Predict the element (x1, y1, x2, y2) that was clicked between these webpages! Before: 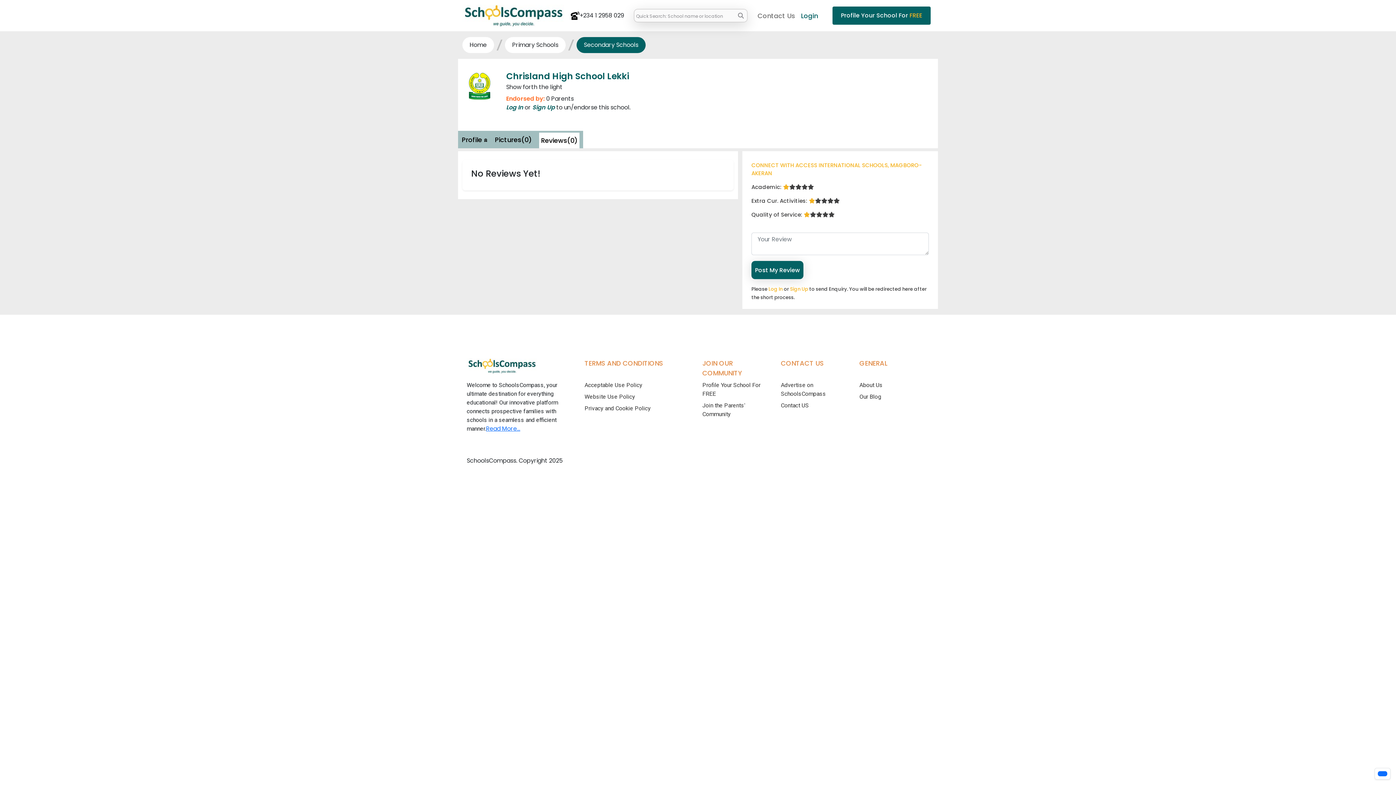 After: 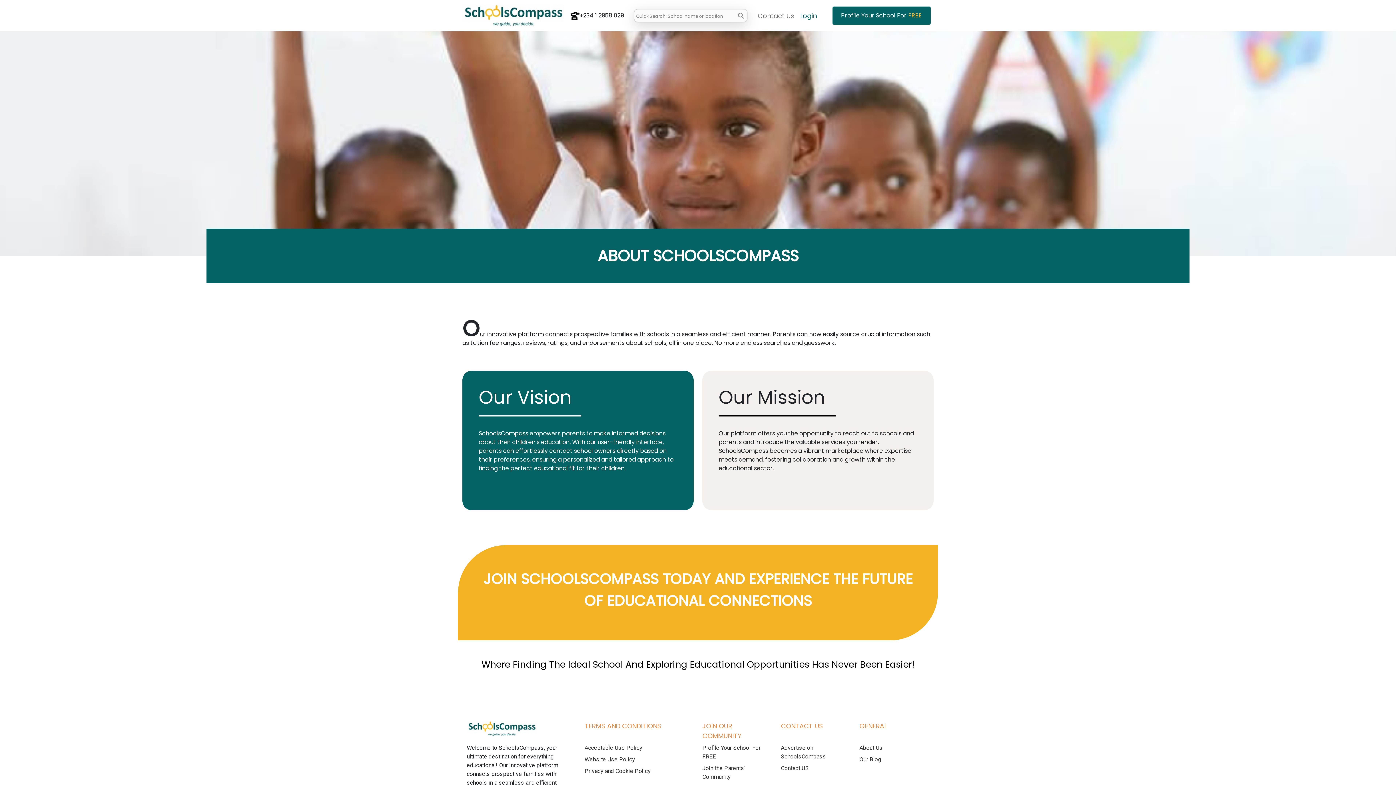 Action: bbox: (859, 381, 882, 388) label: About Us